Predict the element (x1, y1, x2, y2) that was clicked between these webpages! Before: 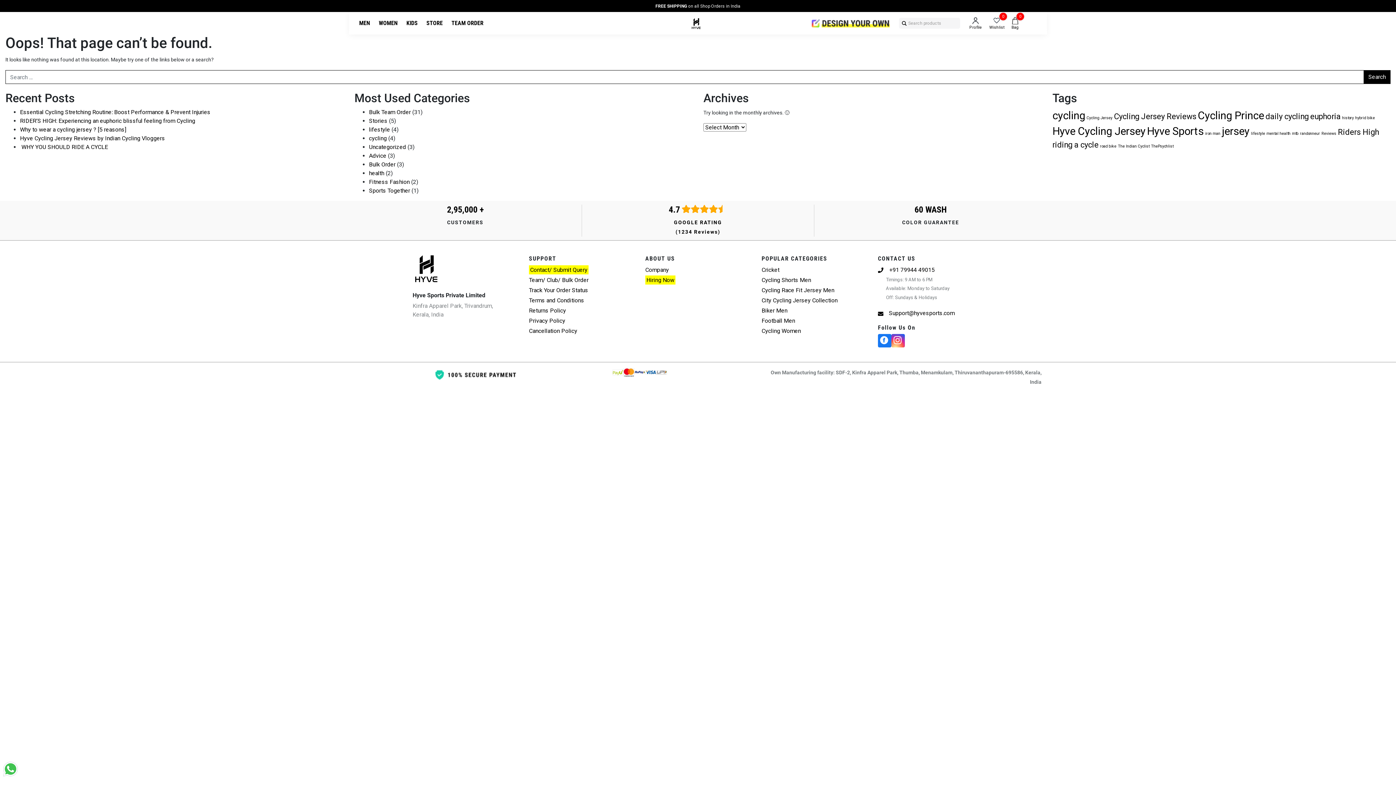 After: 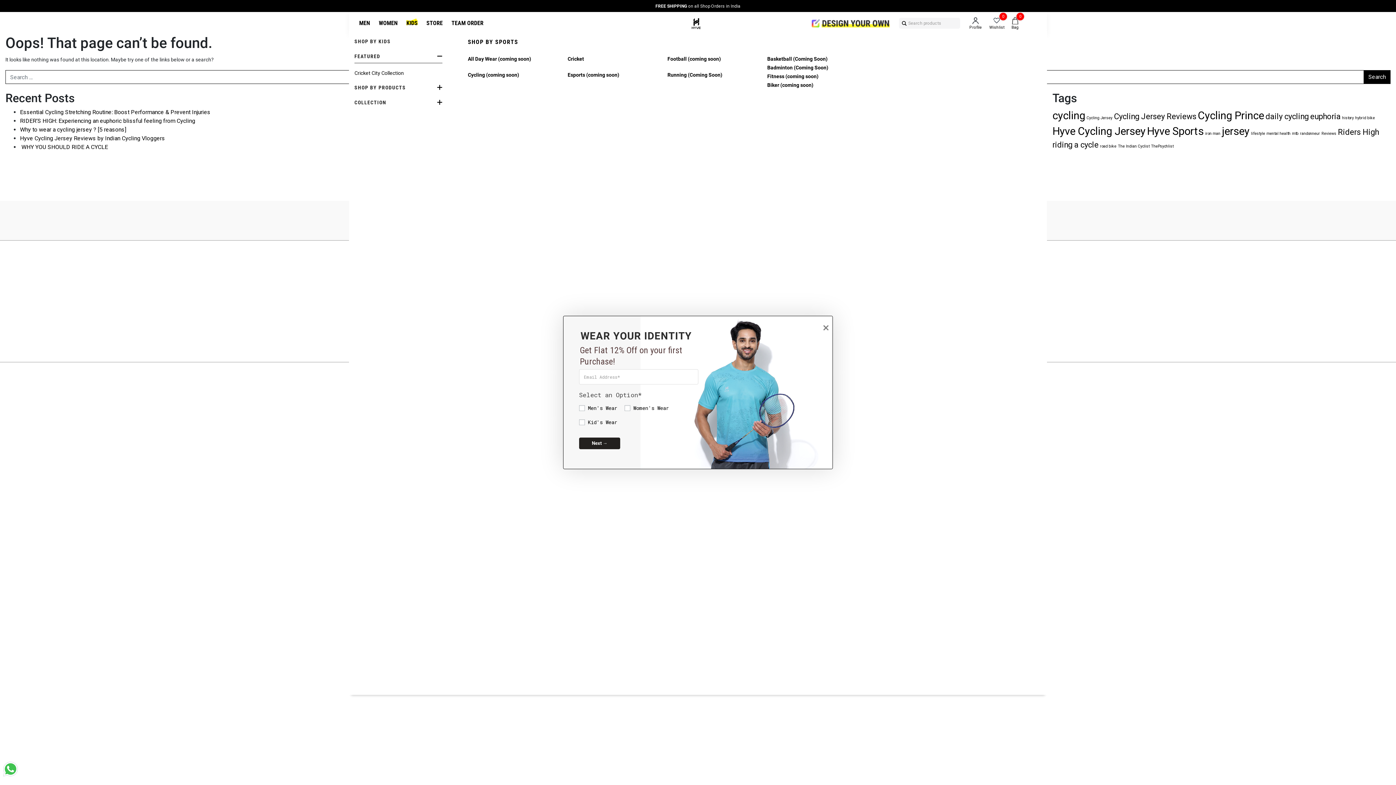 Action: label: KIDS bbox: (406, 19, 417, 26)